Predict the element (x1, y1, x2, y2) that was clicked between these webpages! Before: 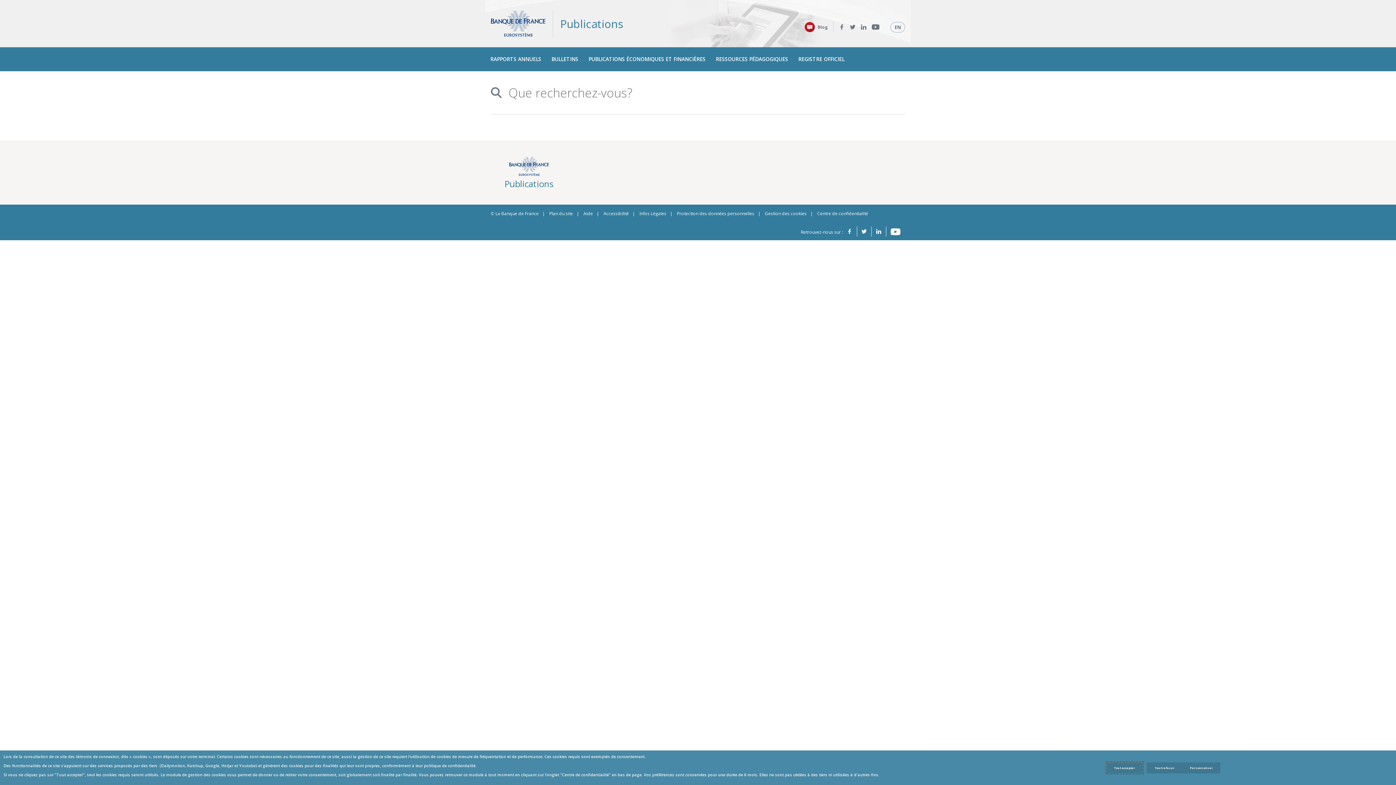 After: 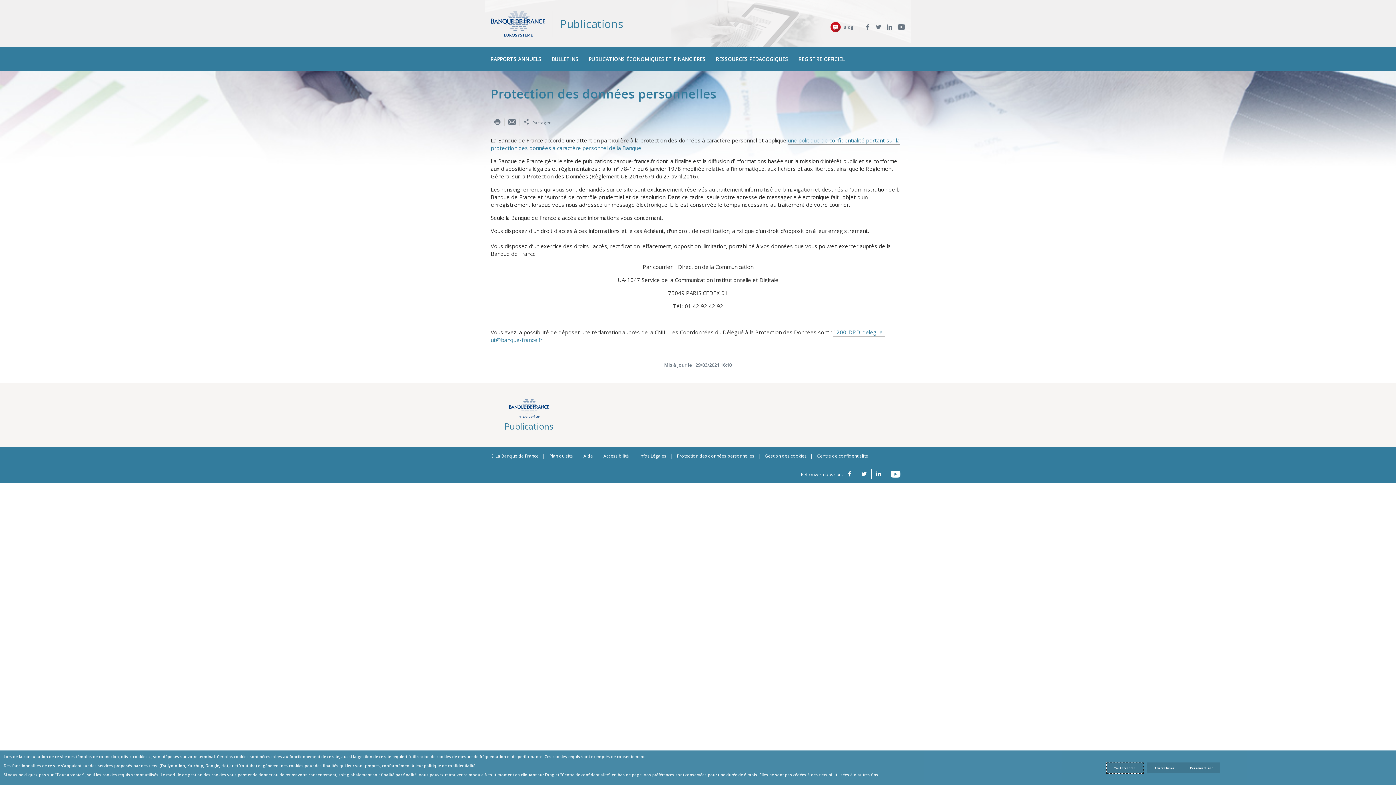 Action: bbox: (677, 210, 754, 216) label: Protection des données personnelles